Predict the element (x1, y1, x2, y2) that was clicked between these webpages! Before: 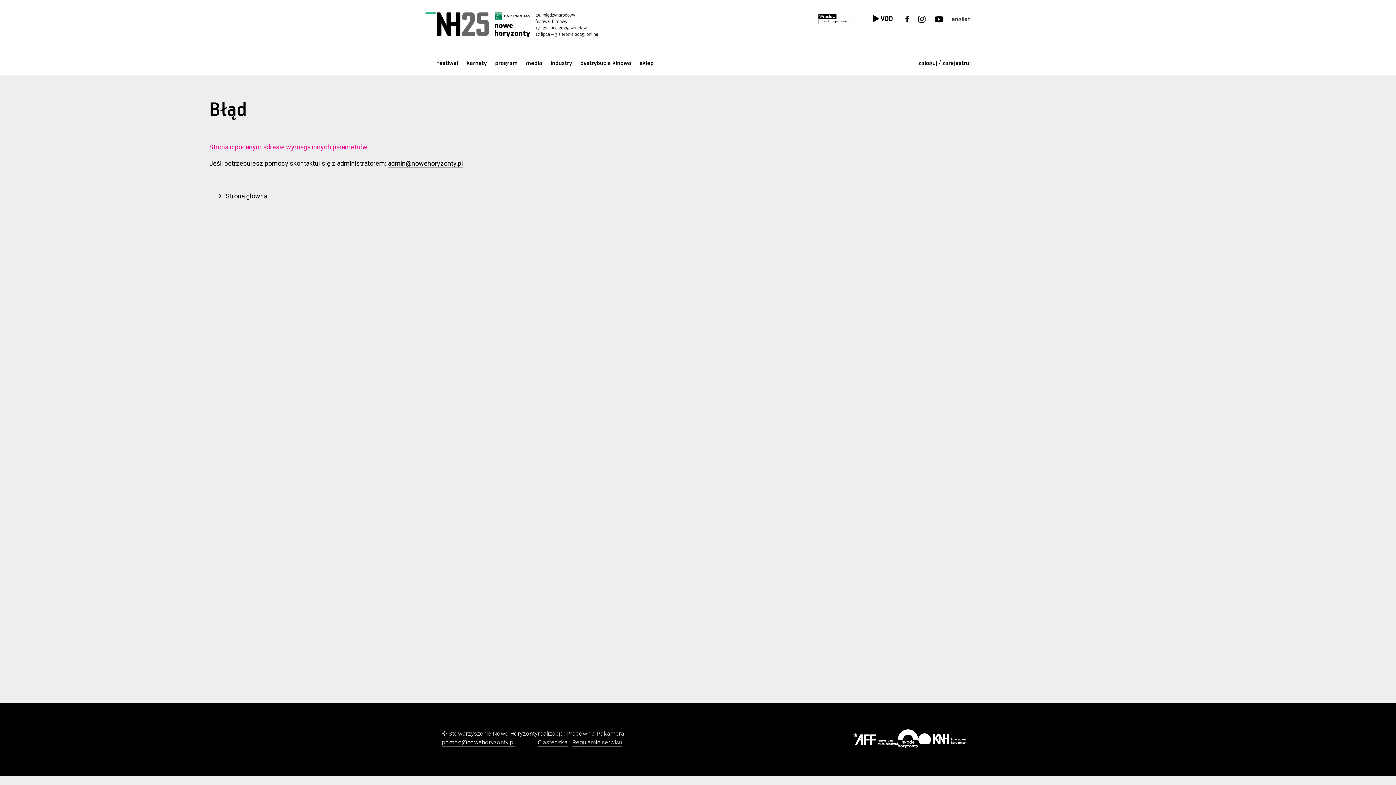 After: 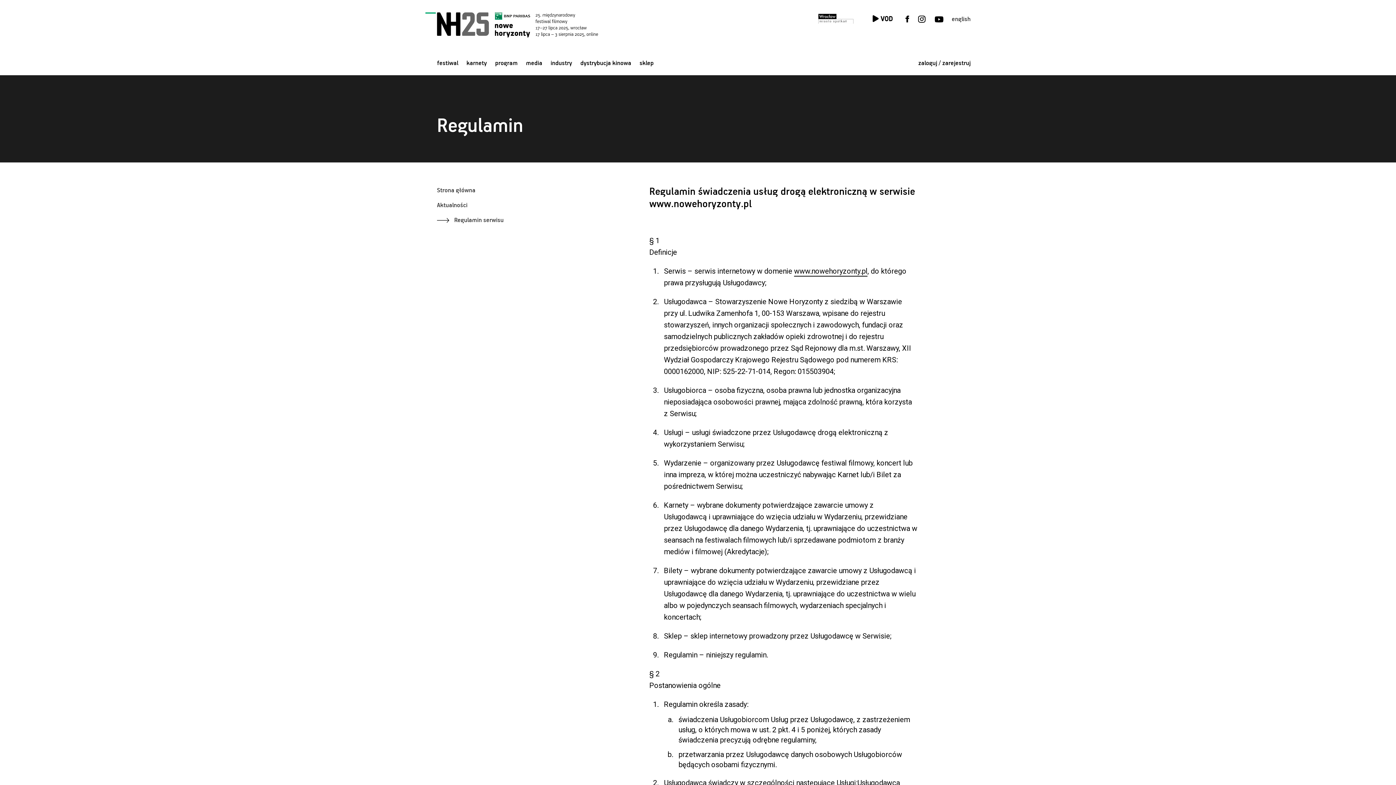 Action: label: Regulamin serwisu bbox: (572, 739, 622, 746)